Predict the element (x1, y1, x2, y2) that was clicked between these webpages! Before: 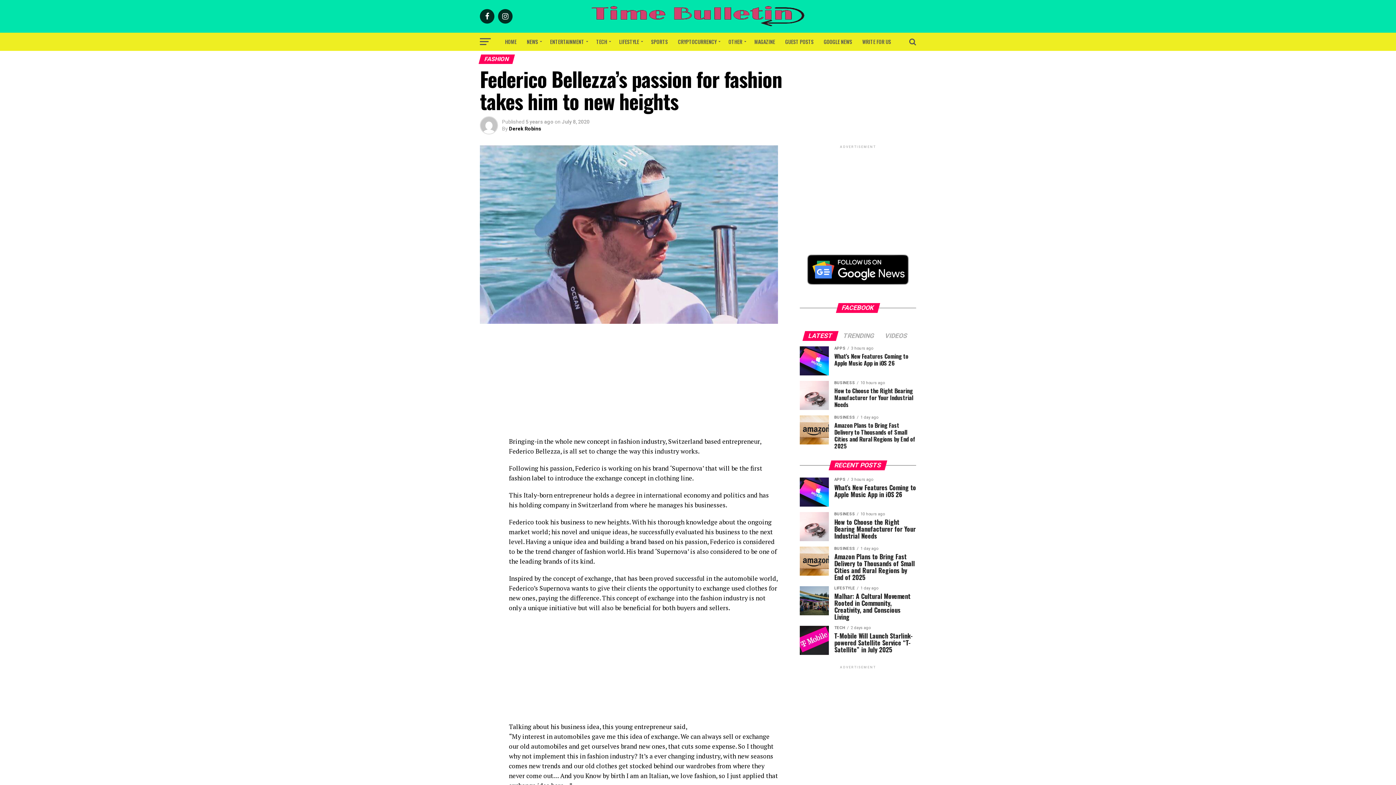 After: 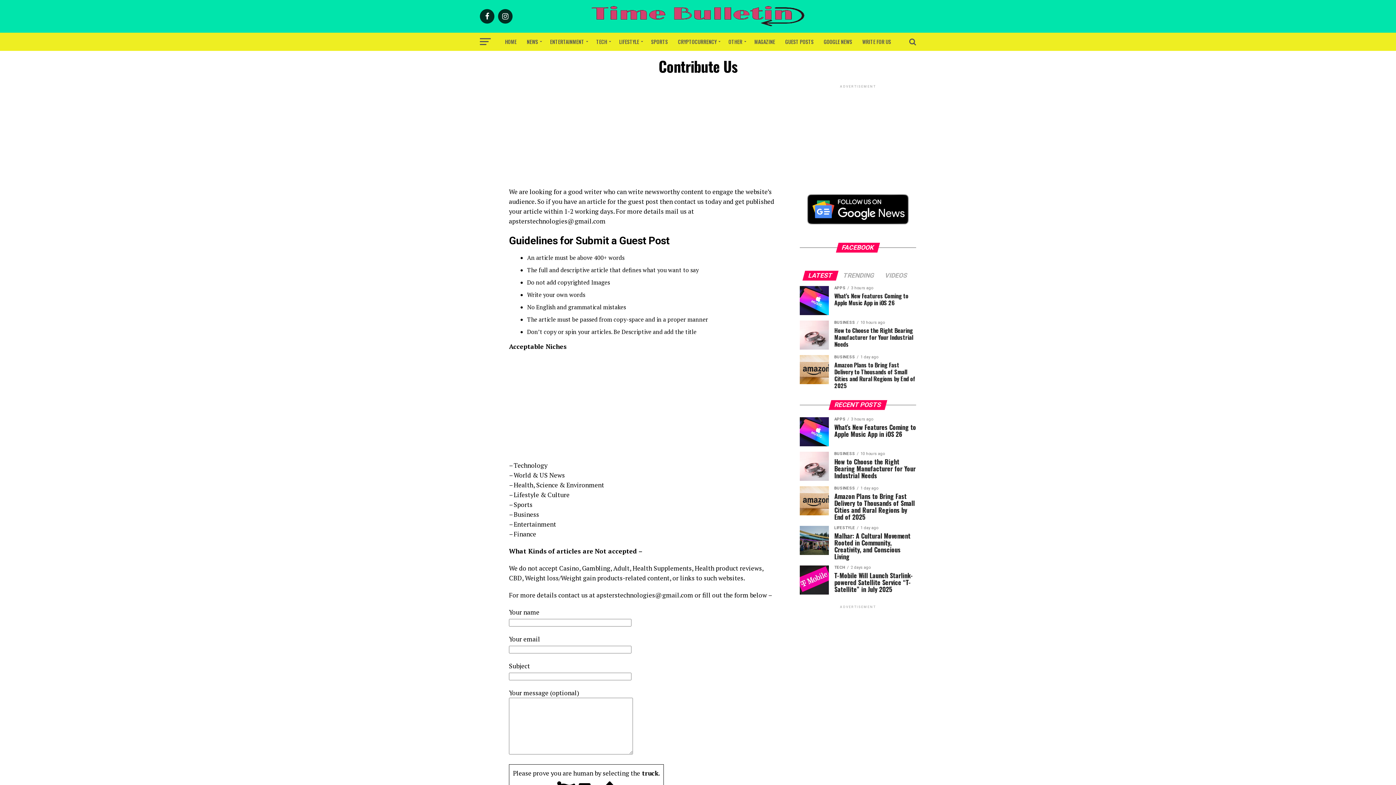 Action: label: GUEST POSTS bbox: (781, 32, 818, 50)